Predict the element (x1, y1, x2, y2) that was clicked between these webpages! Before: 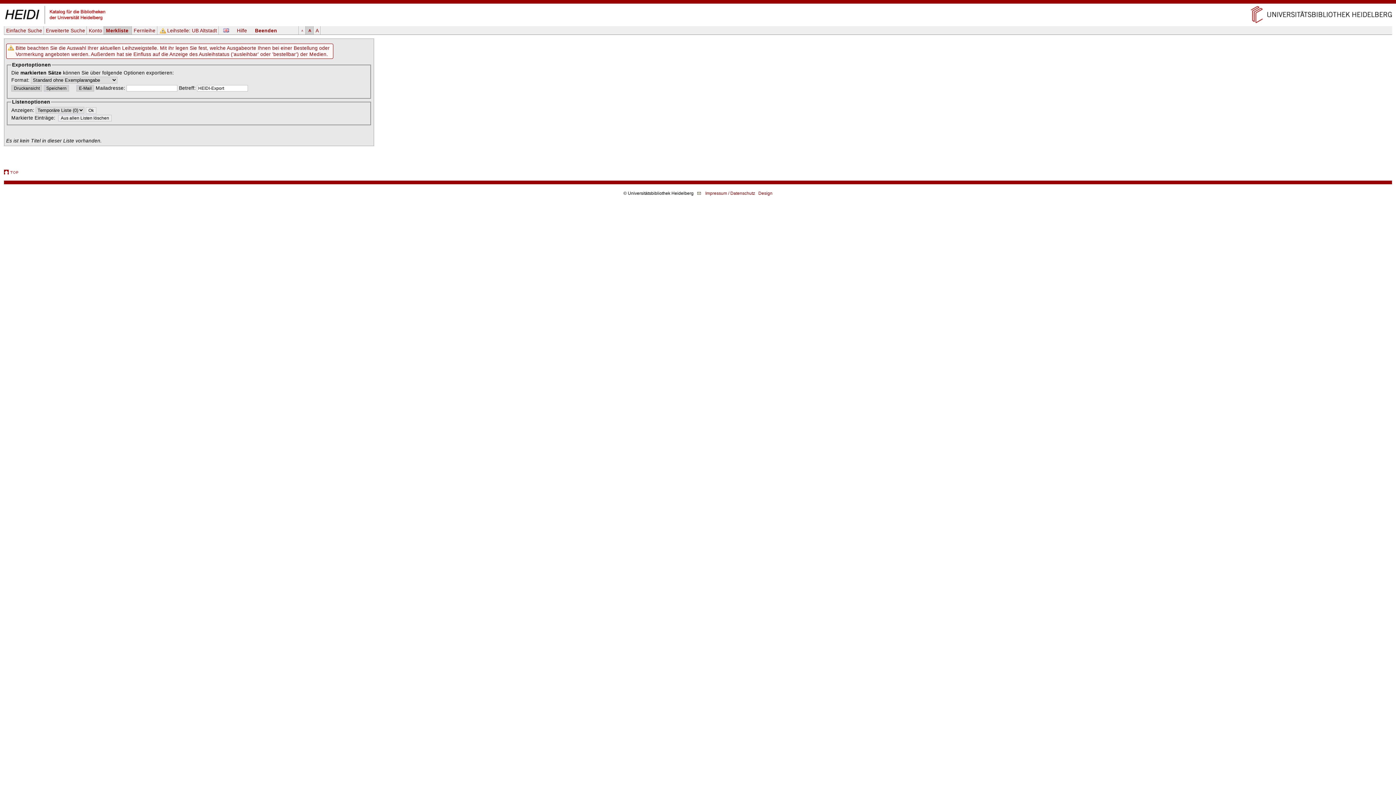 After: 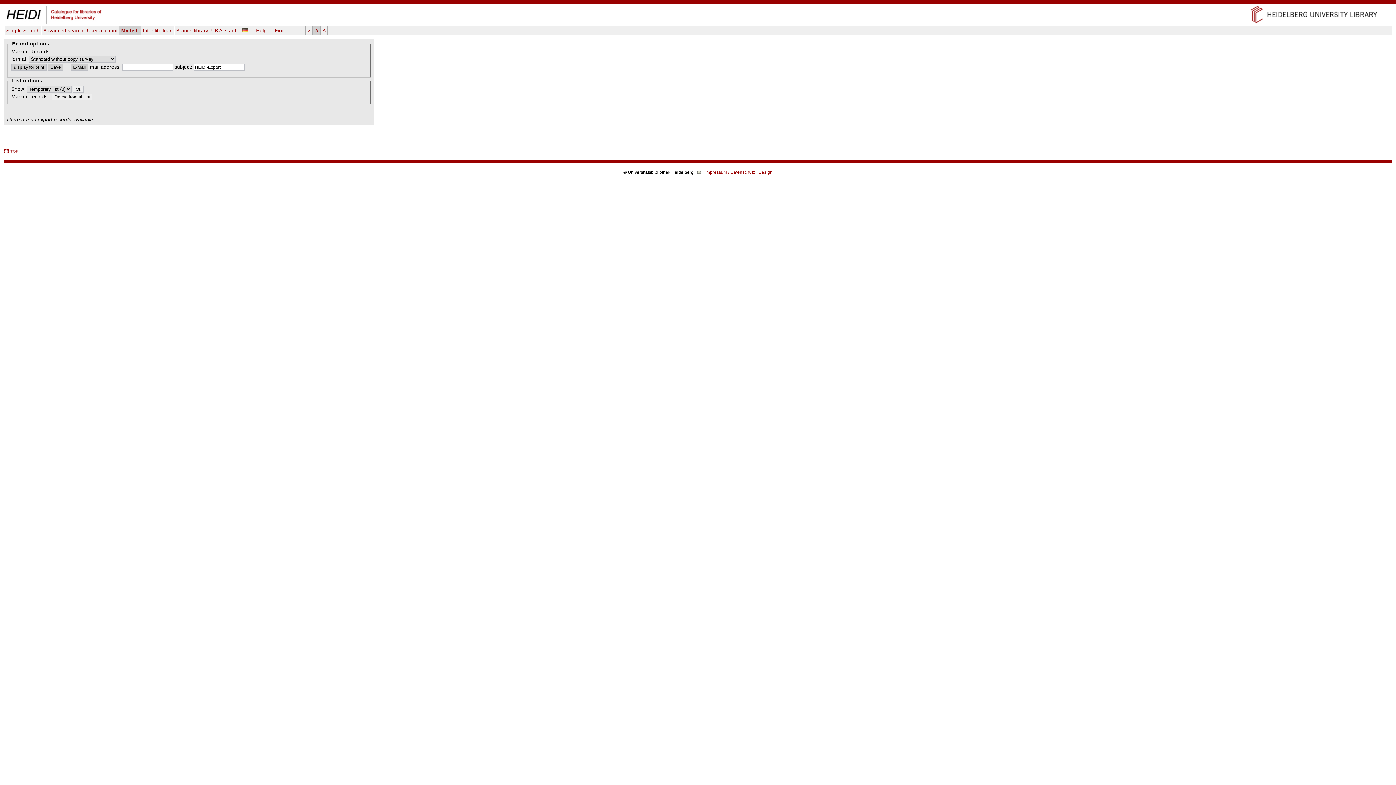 Action: bbox: (221, 26, 230, 33)